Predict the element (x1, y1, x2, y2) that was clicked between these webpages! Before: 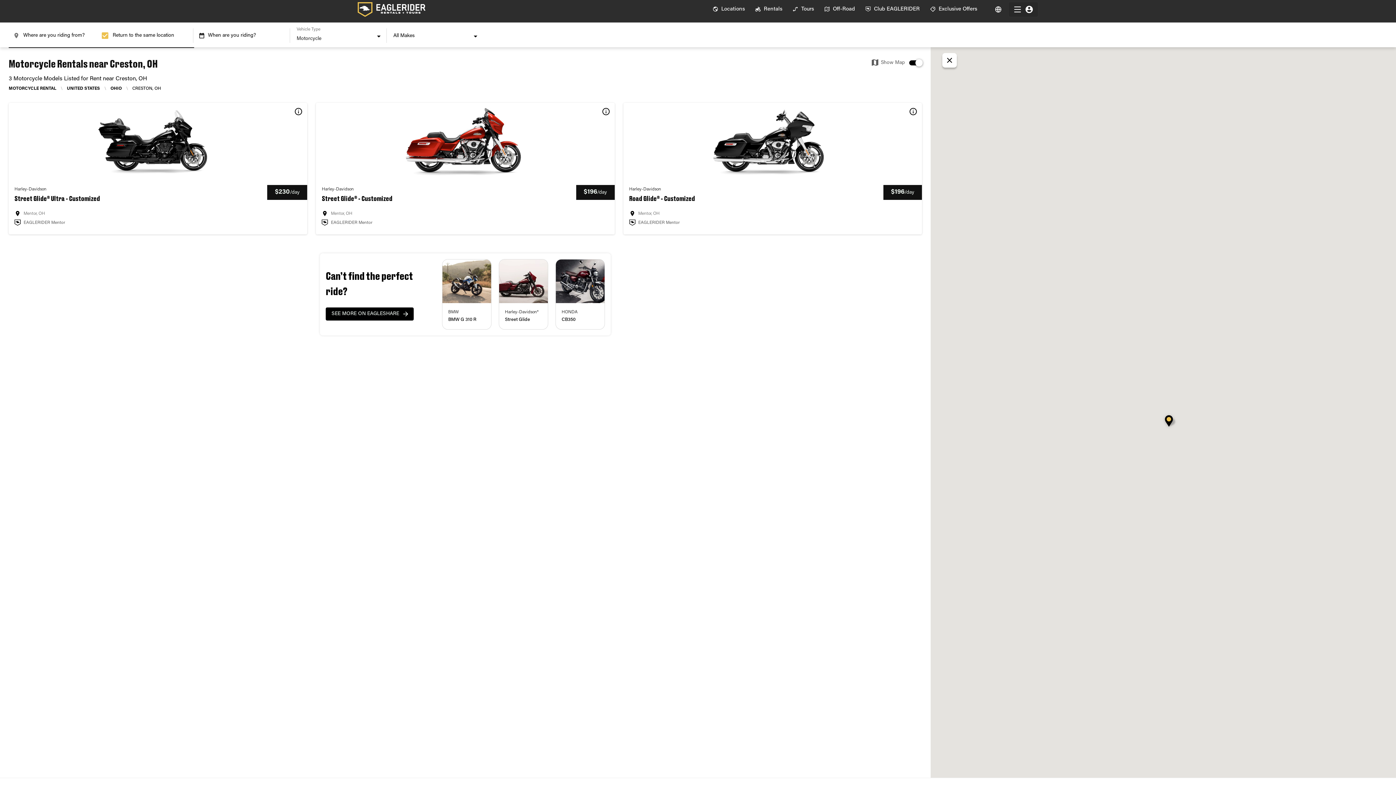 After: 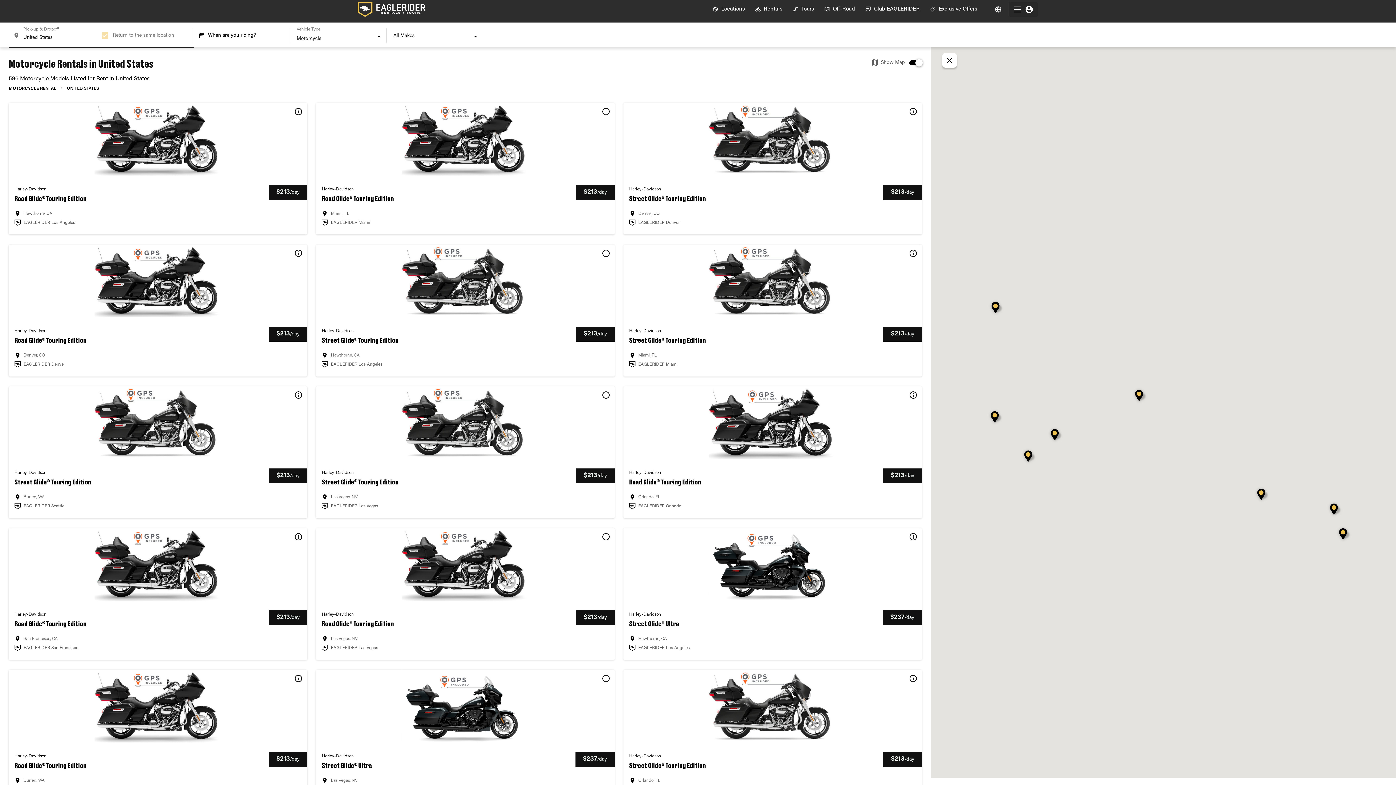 Action: label: UNITED STATES bbox: (66, 86, 100, 90)